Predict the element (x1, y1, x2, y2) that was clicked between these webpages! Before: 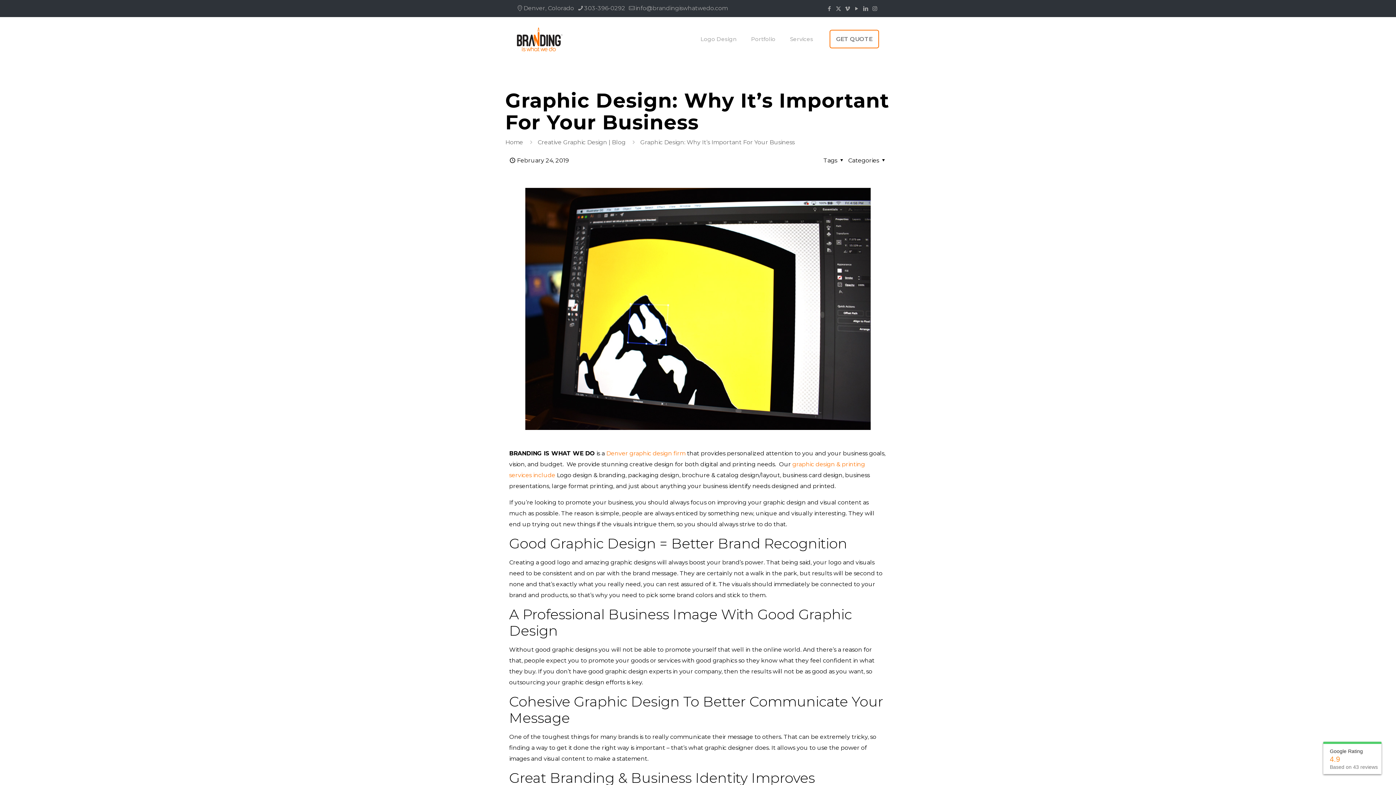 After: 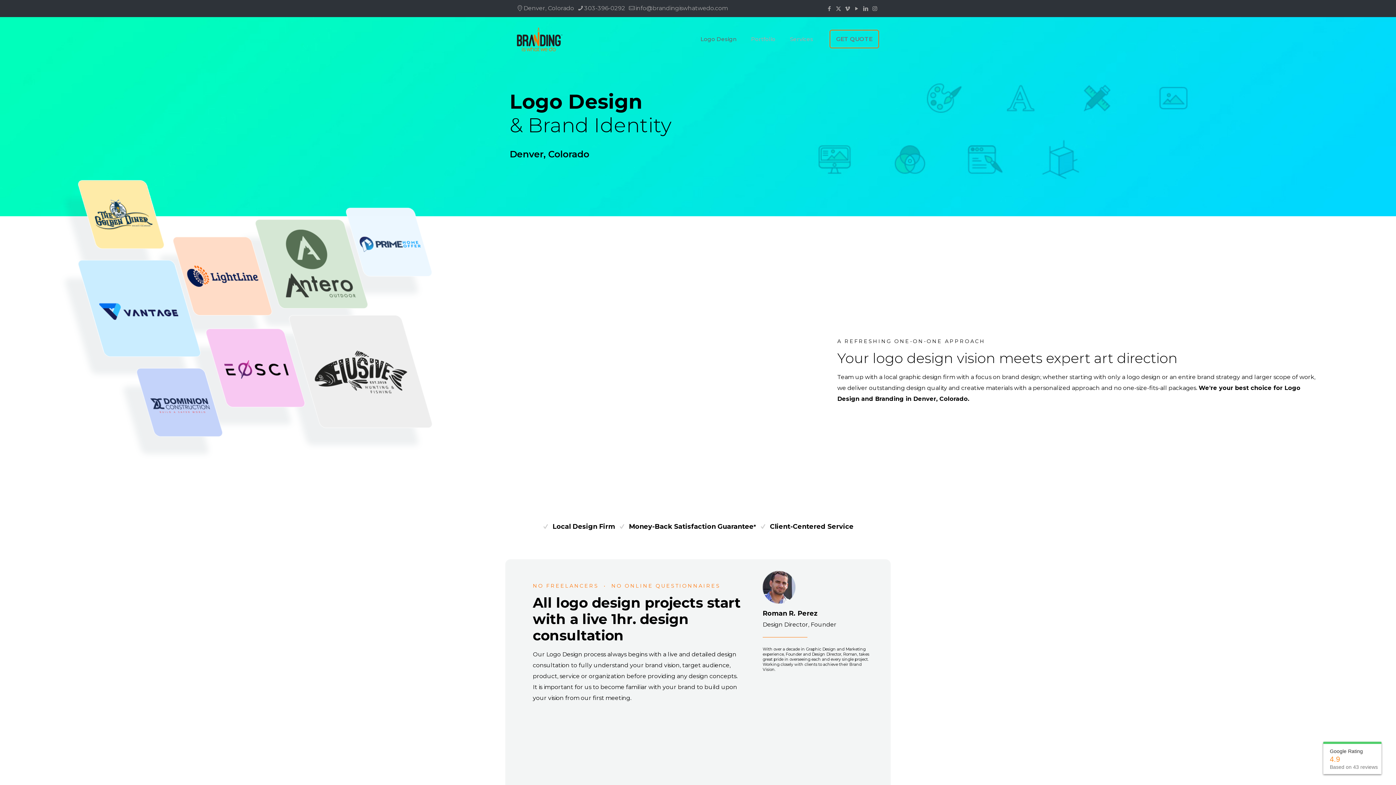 Action: label: Logo Design bbox: (693, 16, 744, 61)